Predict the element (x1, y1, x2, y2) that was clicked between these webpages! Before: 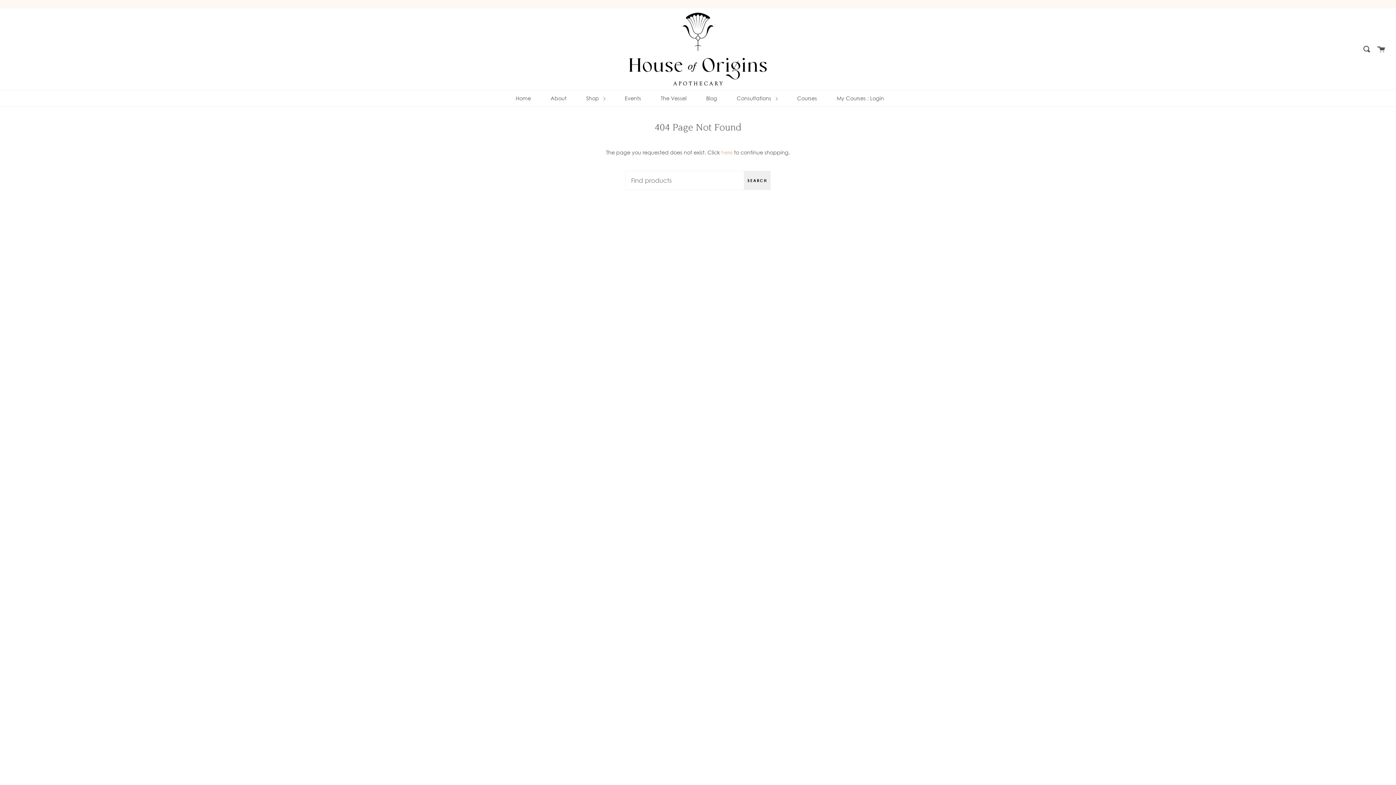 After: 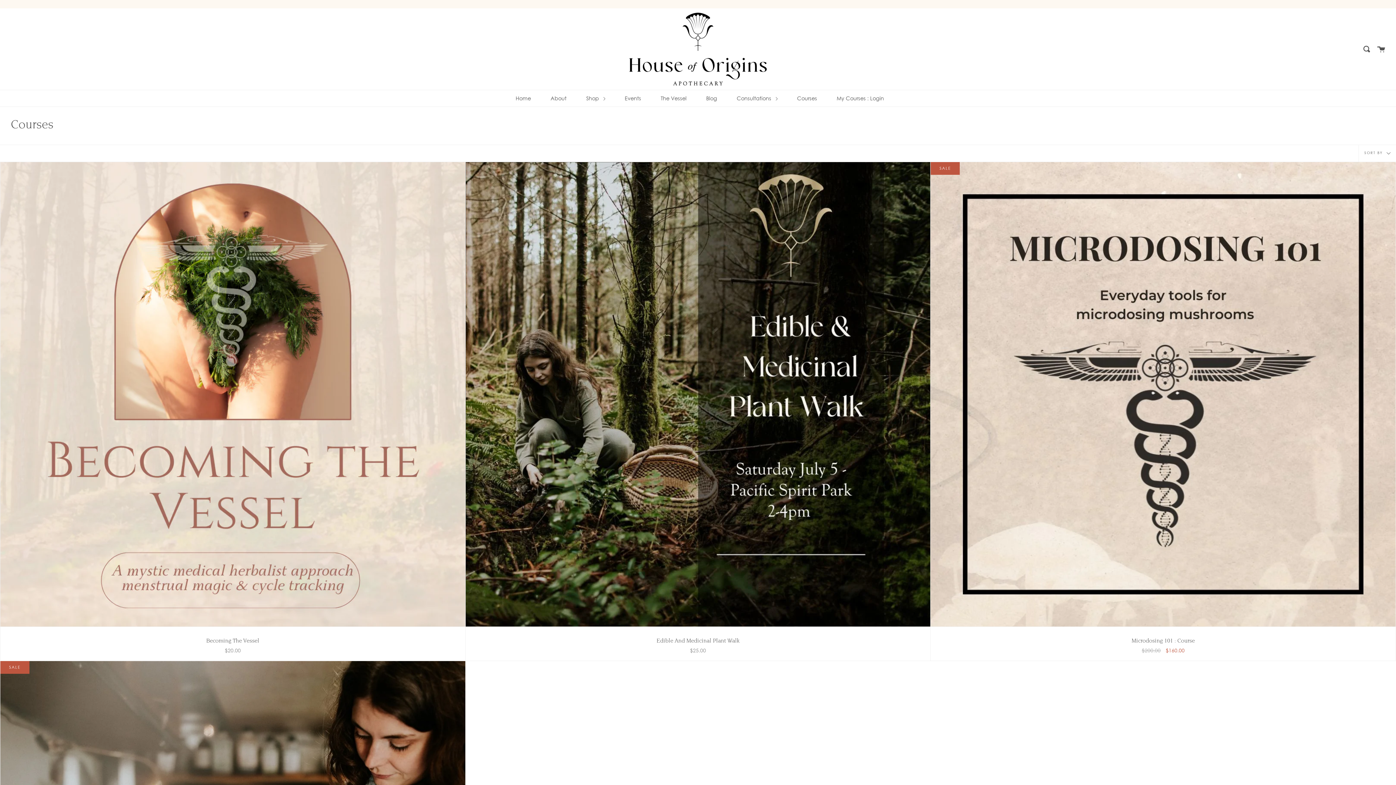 Action: bbox: (795, 90, 819, 106) label: Courses